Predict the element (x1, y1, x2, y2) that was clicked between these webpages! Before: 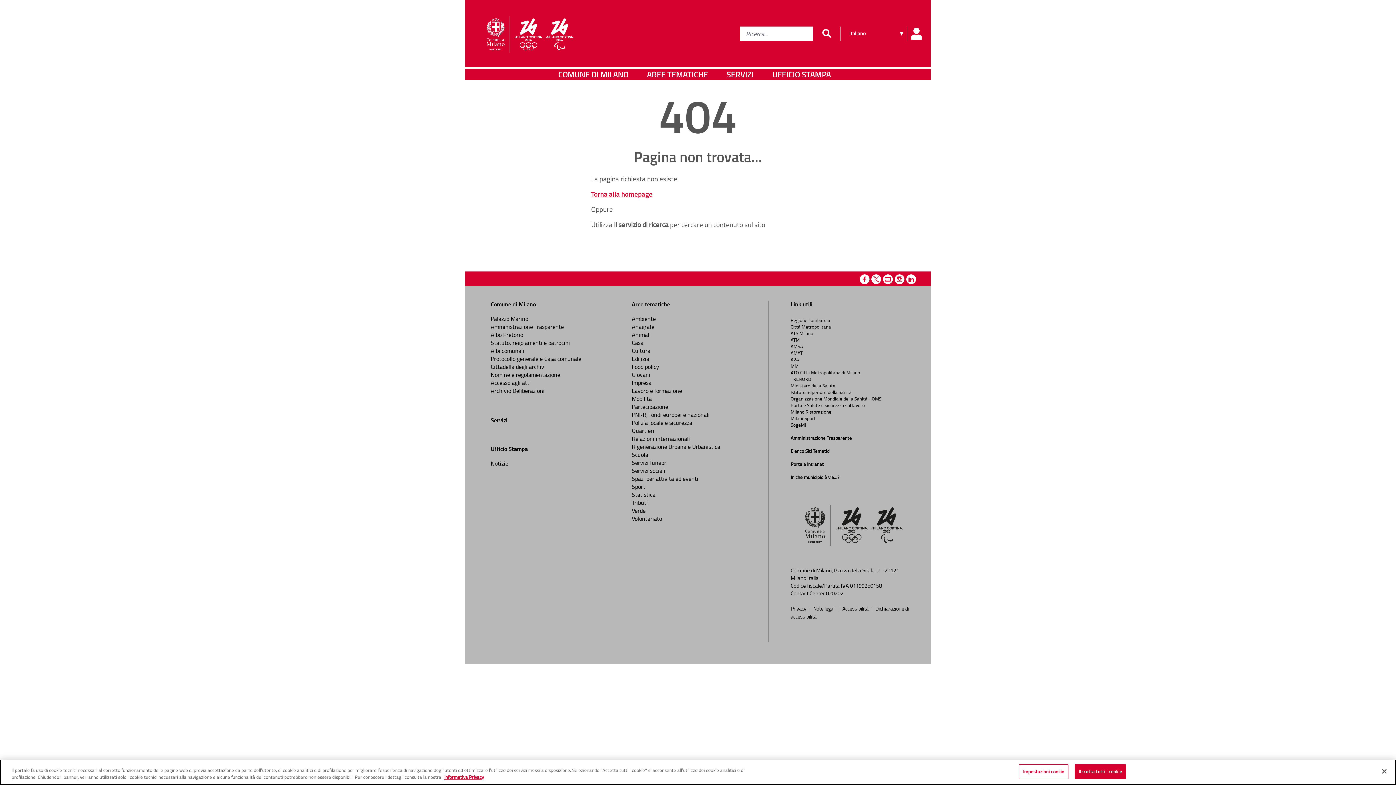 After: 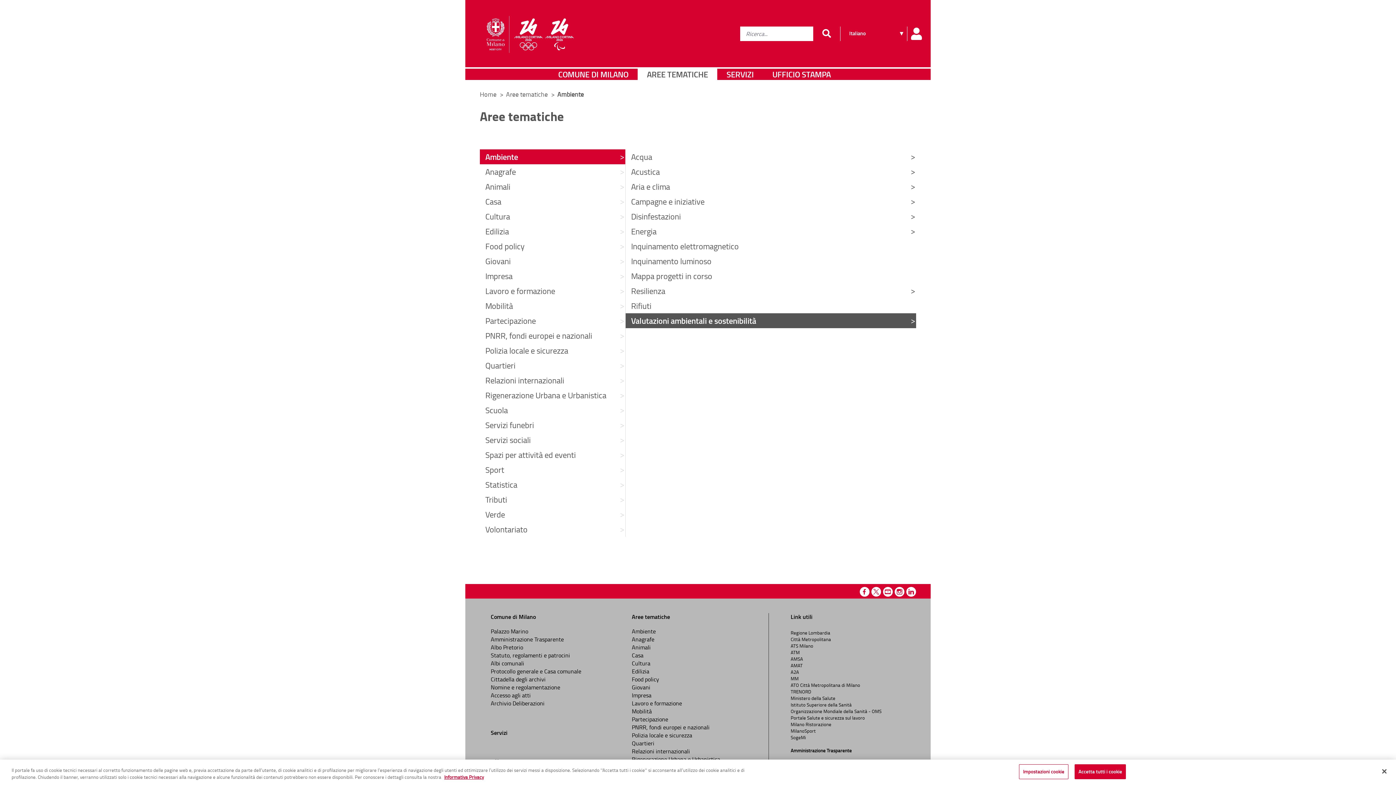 Action: label: Ambiente bbox: (632, 314, 656, 322)